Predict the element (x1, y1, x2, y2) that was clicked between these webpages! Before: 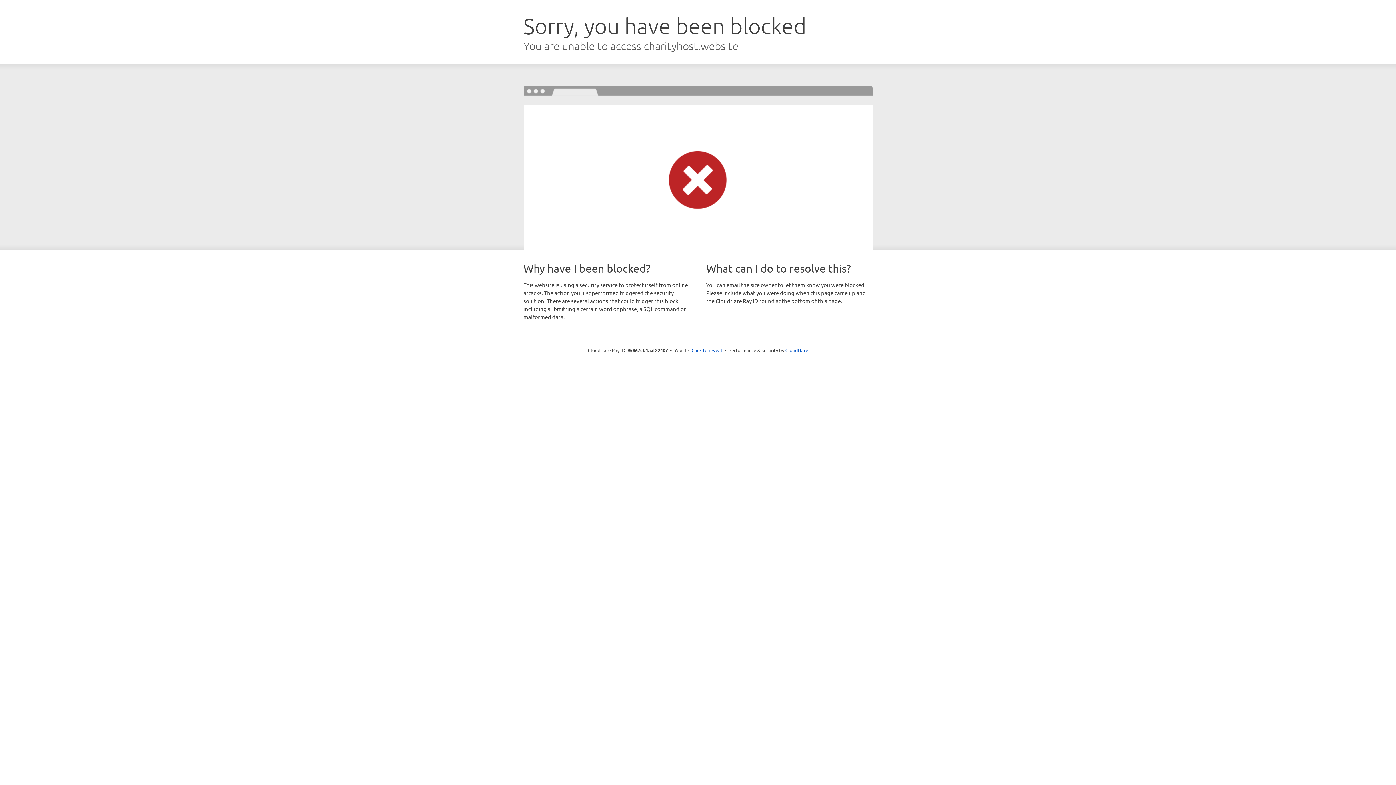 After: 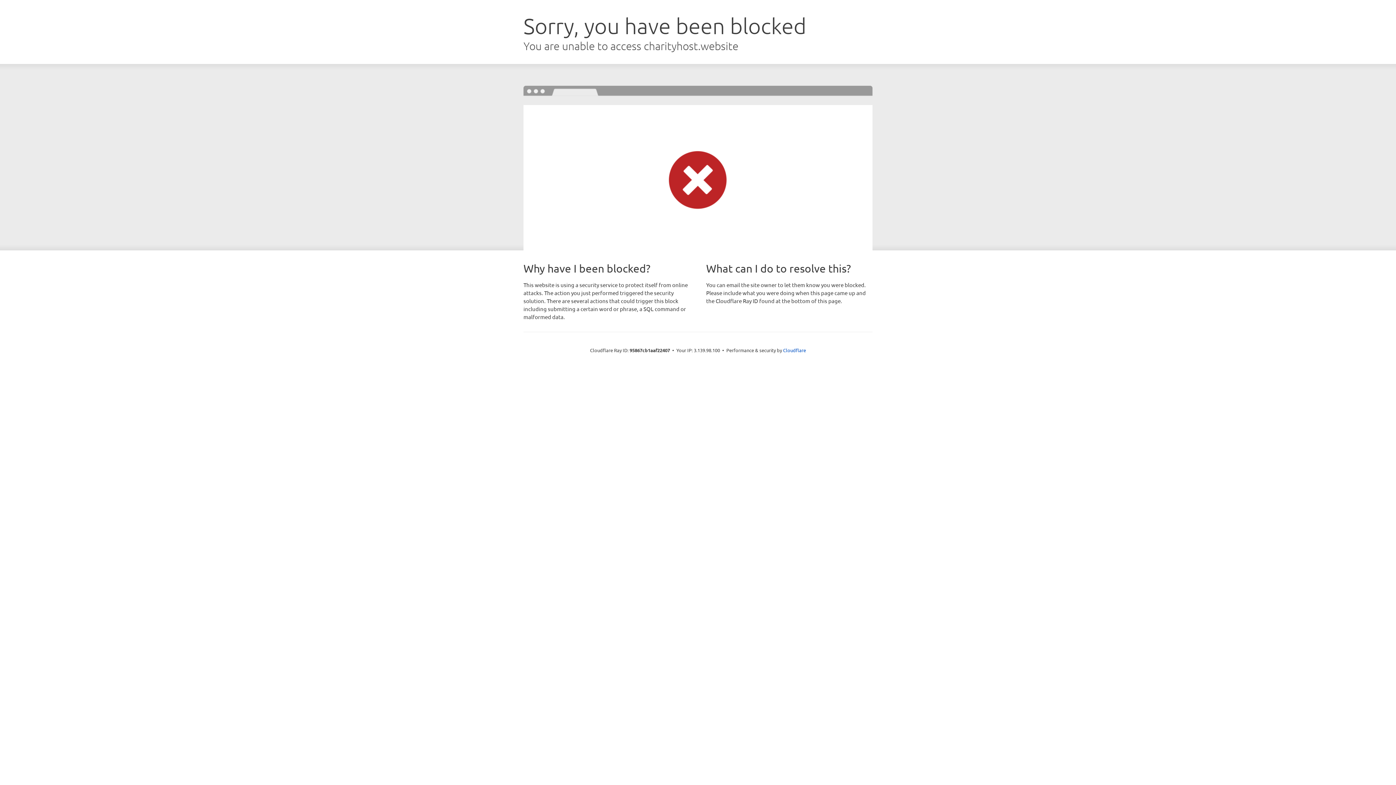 Action: bbox: (691, 346, 722, 353) label: Click to reveal